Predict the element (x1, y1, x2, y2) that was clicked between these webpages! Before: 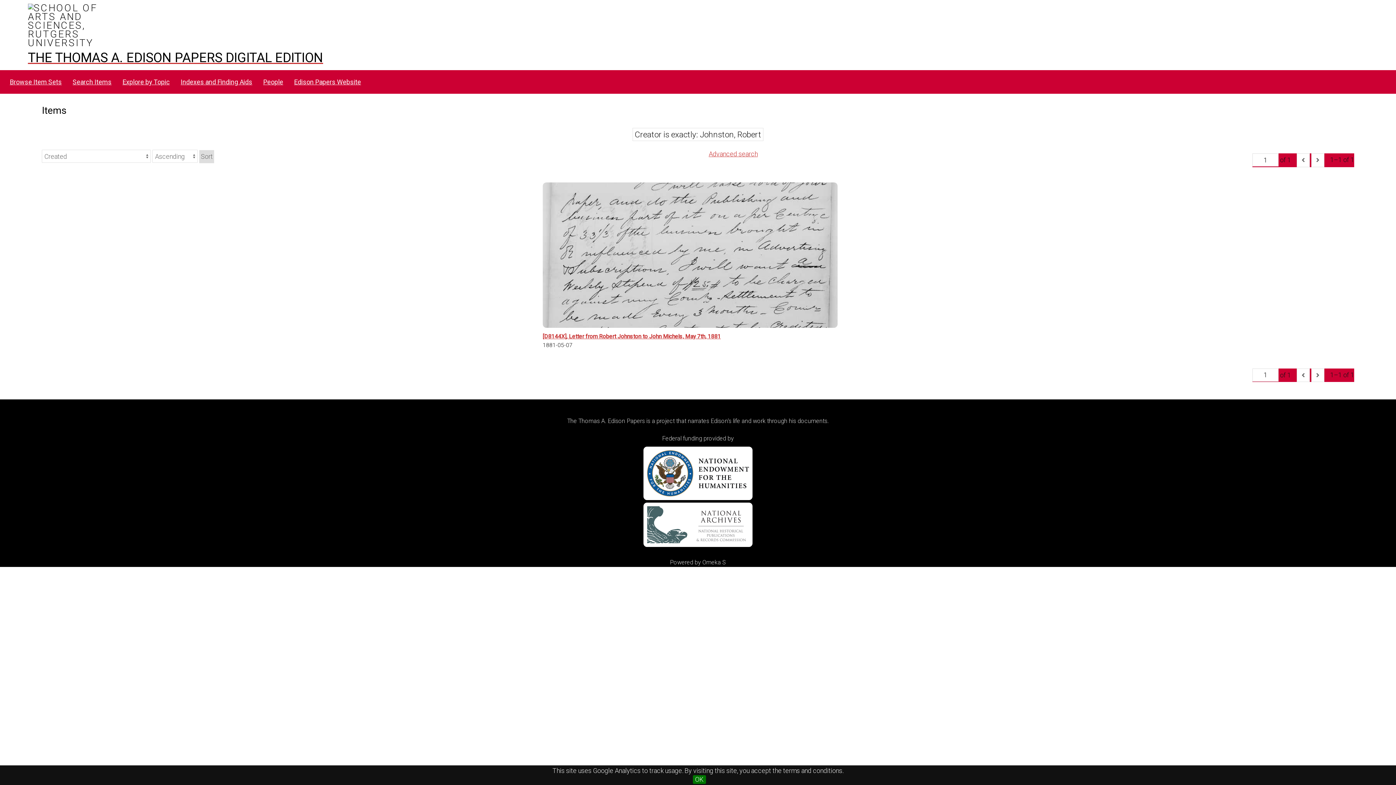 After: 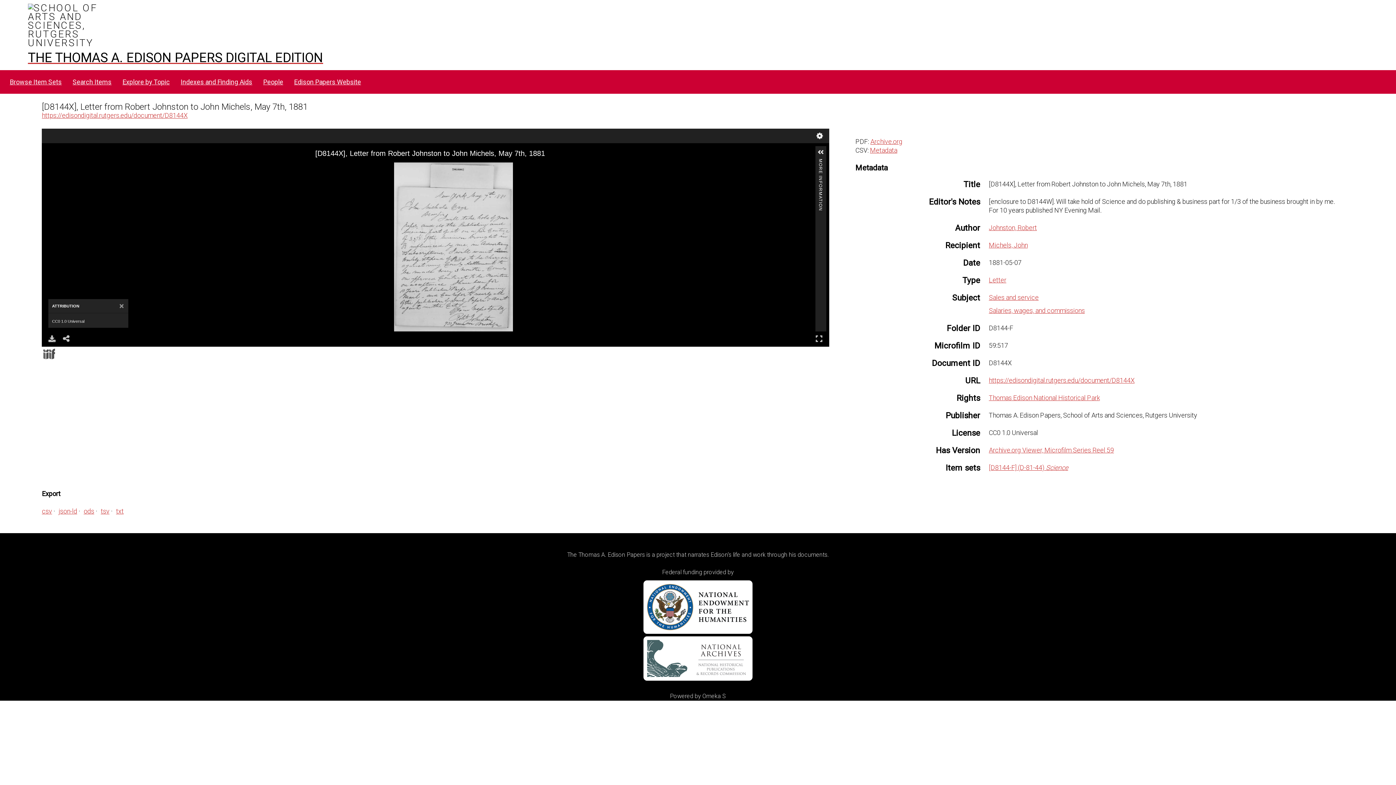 Action: bbox: (542, 182, 853, 339) label: [D8144X], Letter from Robert Johnston to John Michels, May 7th, 1881